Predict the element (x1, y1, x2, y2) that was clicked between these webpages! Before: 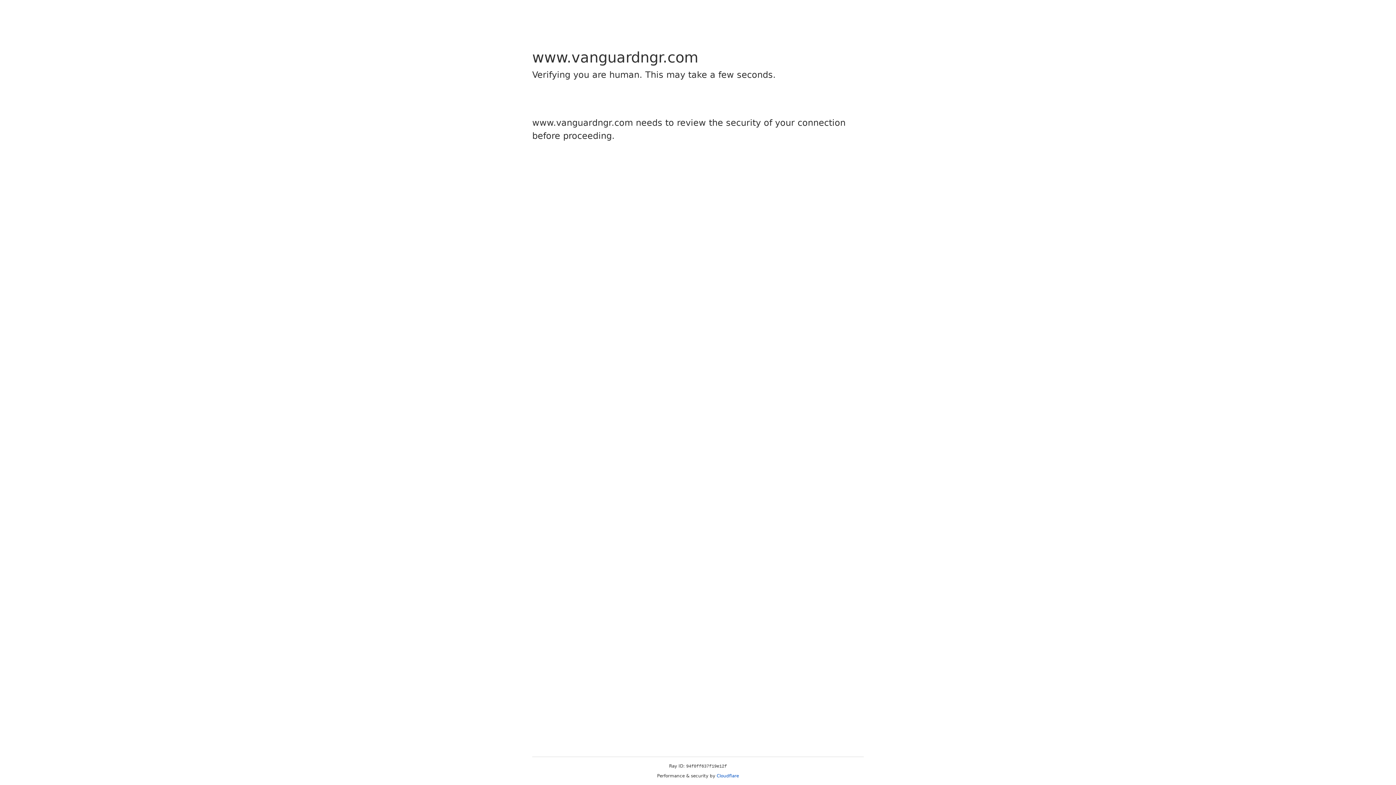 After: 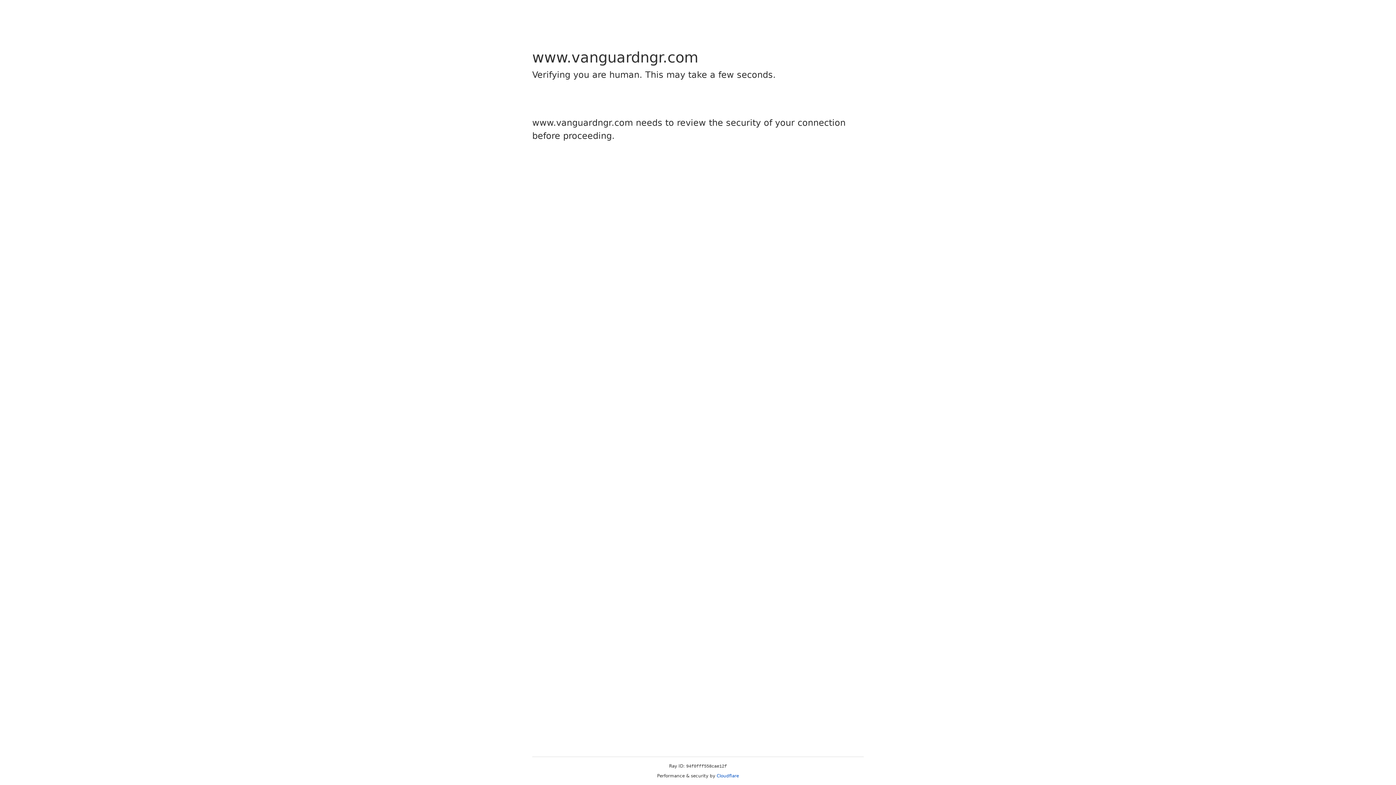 Action: bbox: (716, 773, 739, 778) label: Cloudflare